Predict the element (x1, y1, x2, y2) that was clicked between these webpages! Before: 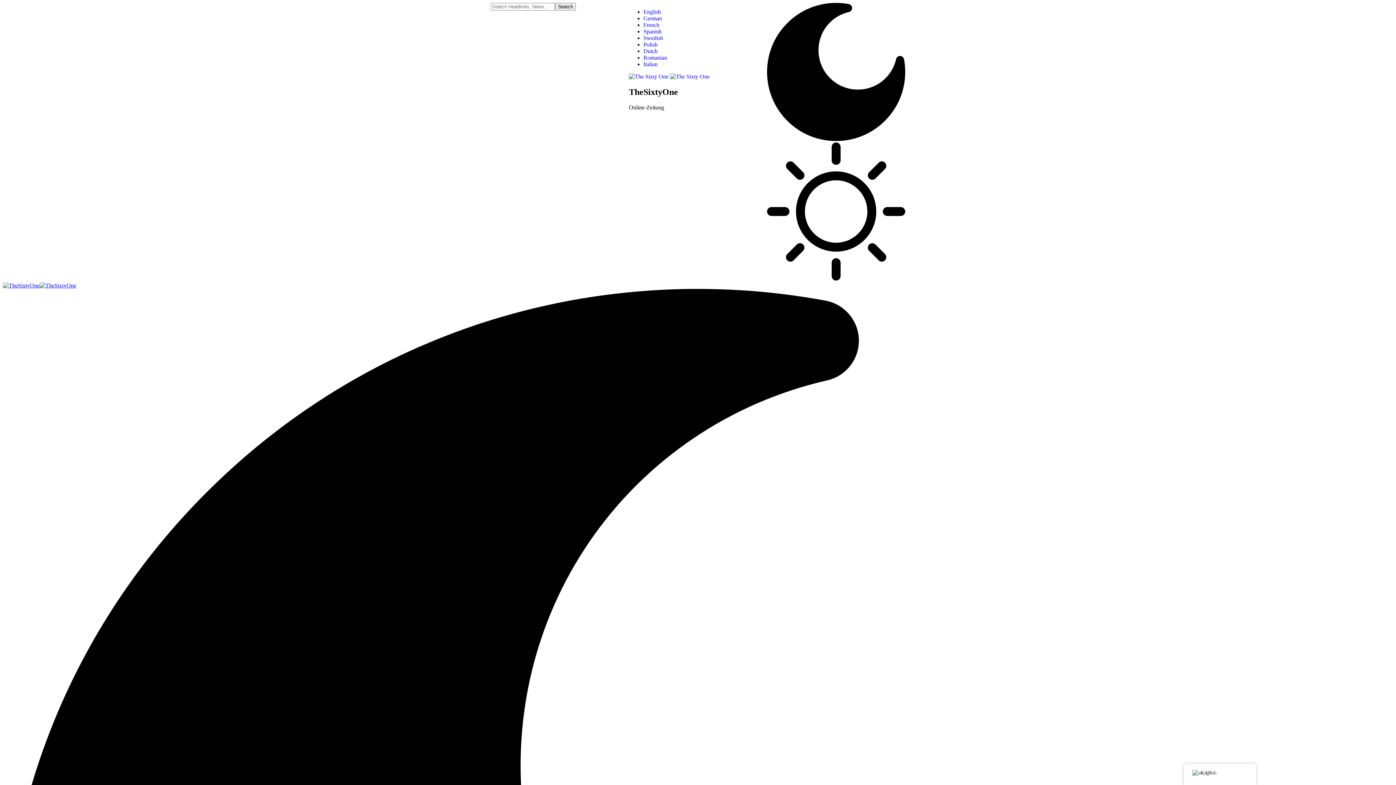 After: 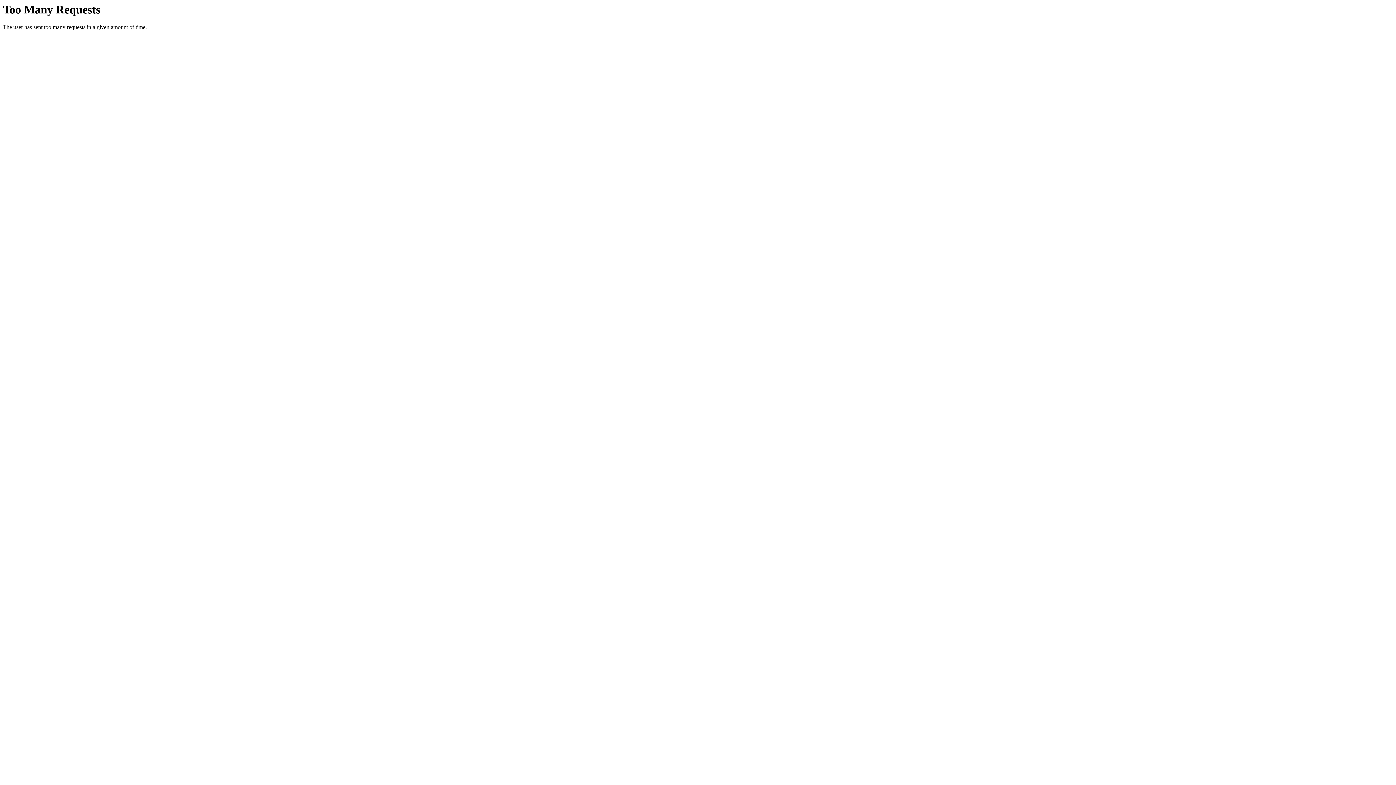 Action: label: Spanish bbox: (643, 28, 661, 34)